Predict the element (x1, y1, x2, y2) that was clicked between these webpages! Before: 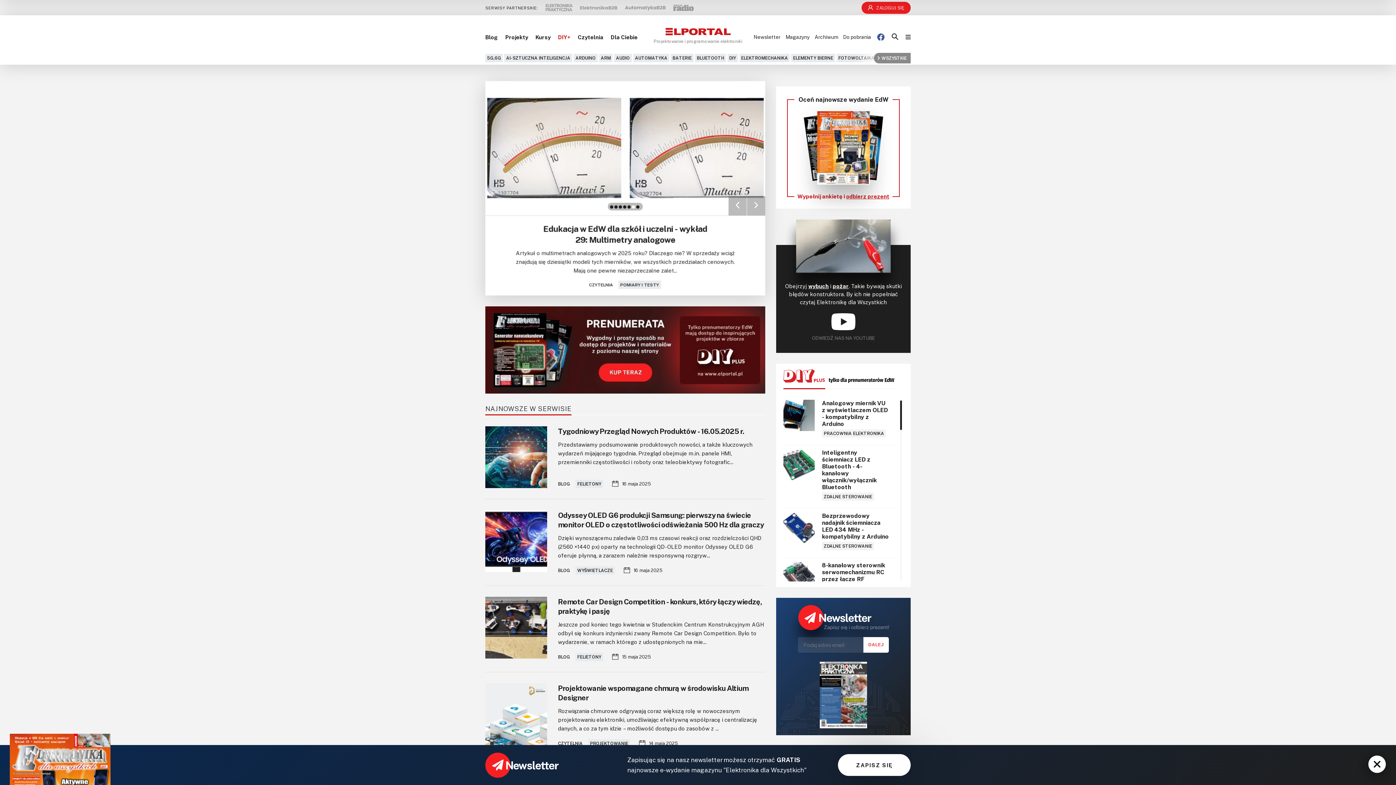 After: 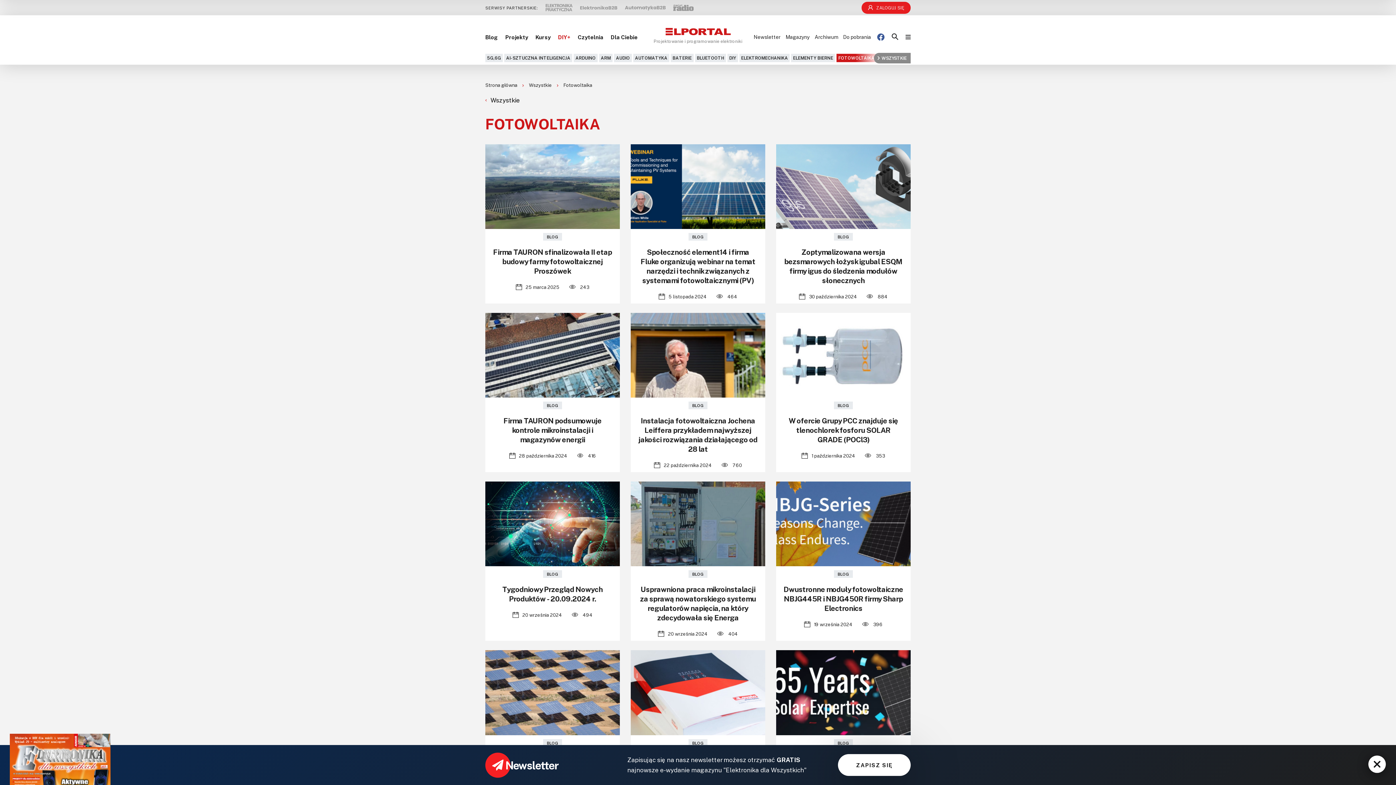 Action: label: FOTOWOLTAIKA bbox: (836, 53, 876, 62)